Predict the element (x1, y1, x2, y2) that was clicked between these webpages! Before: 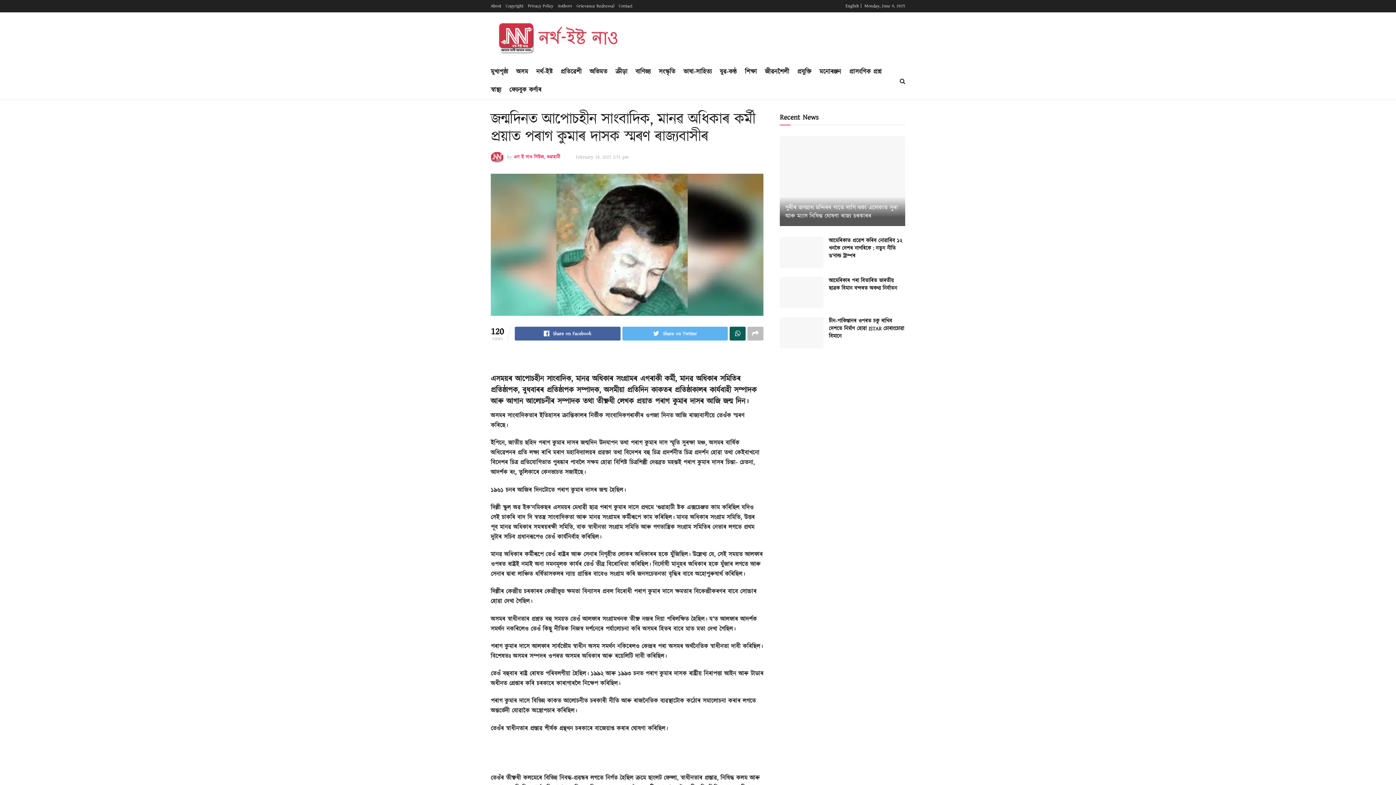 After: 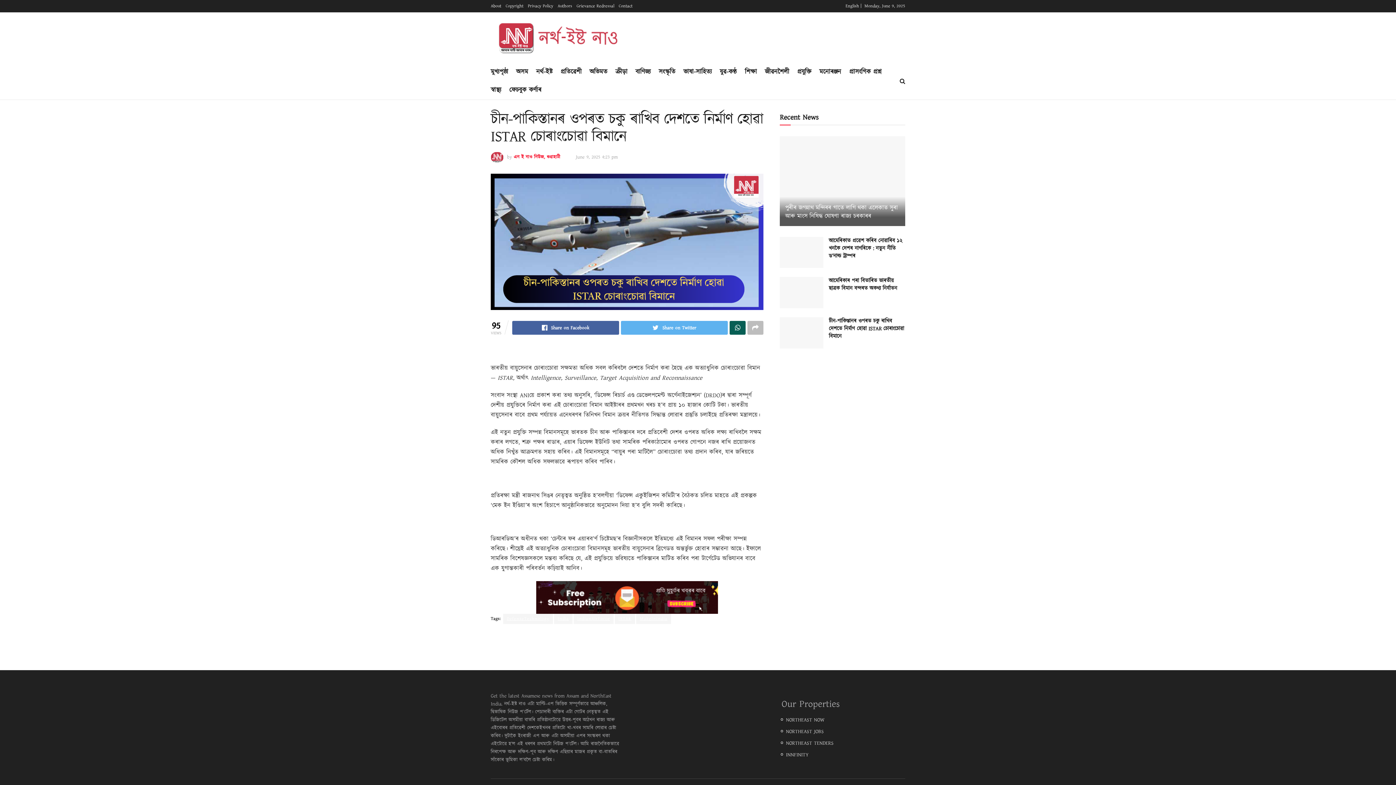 Action: bbox: (780, 317, 823, 348)